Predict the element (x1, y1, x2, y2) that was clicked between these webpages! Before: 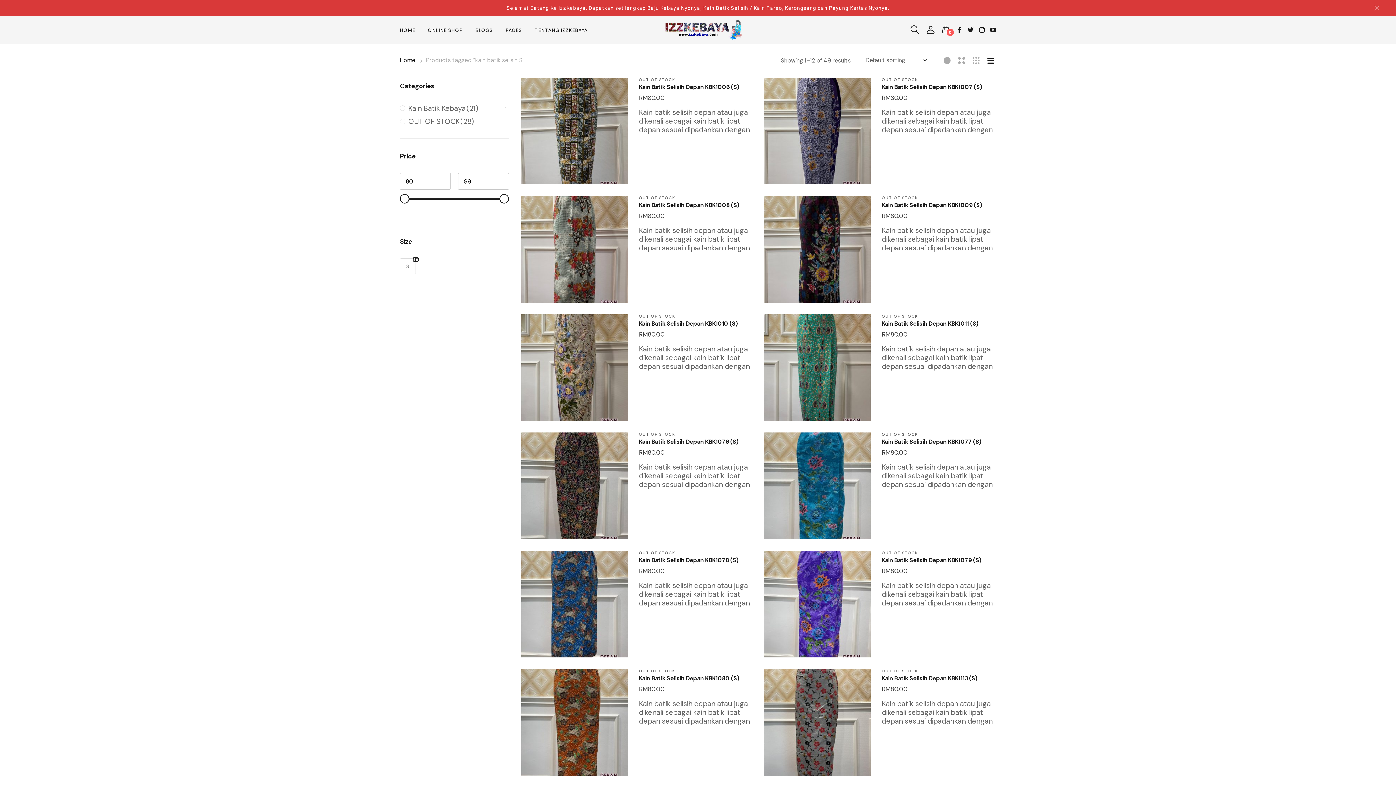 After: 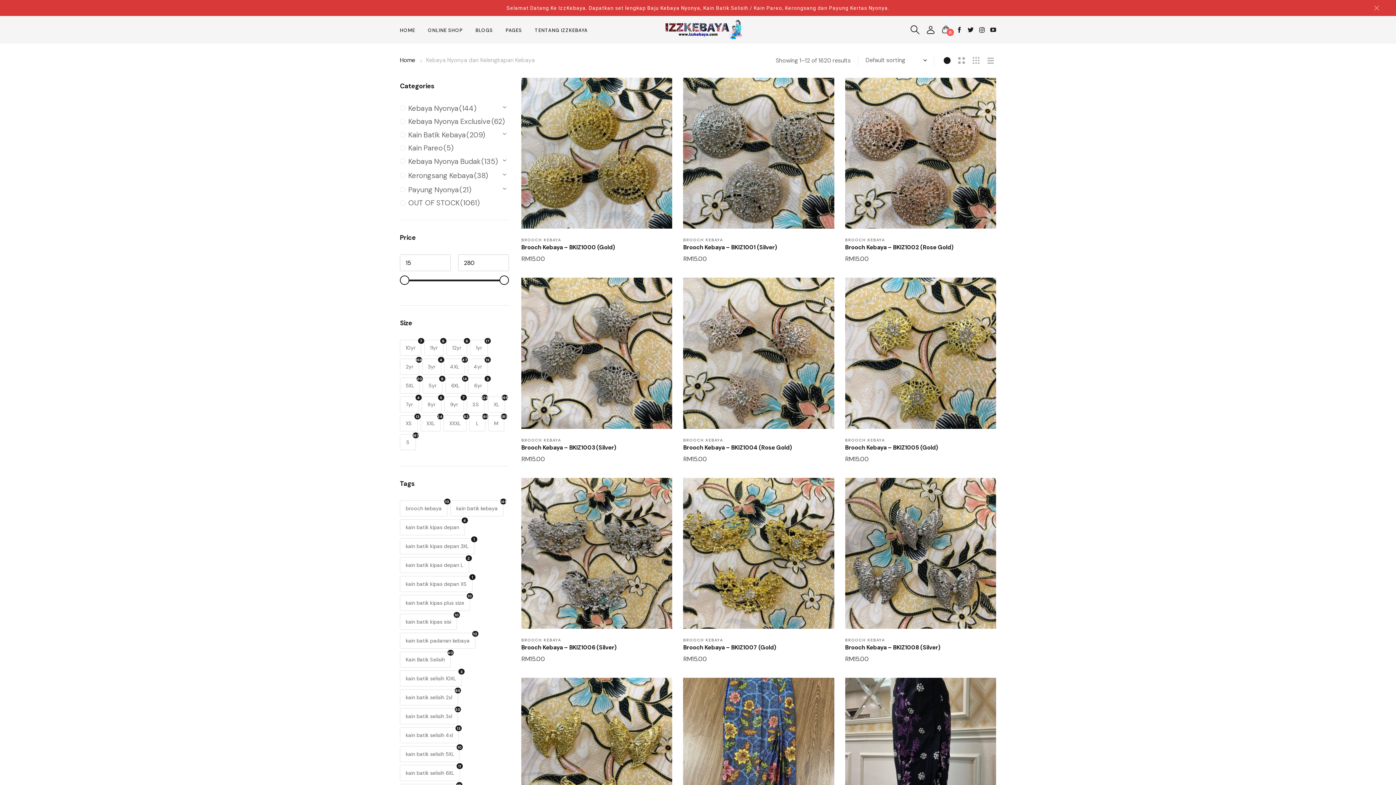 Action: bbox: (941, 55, 952, 66)